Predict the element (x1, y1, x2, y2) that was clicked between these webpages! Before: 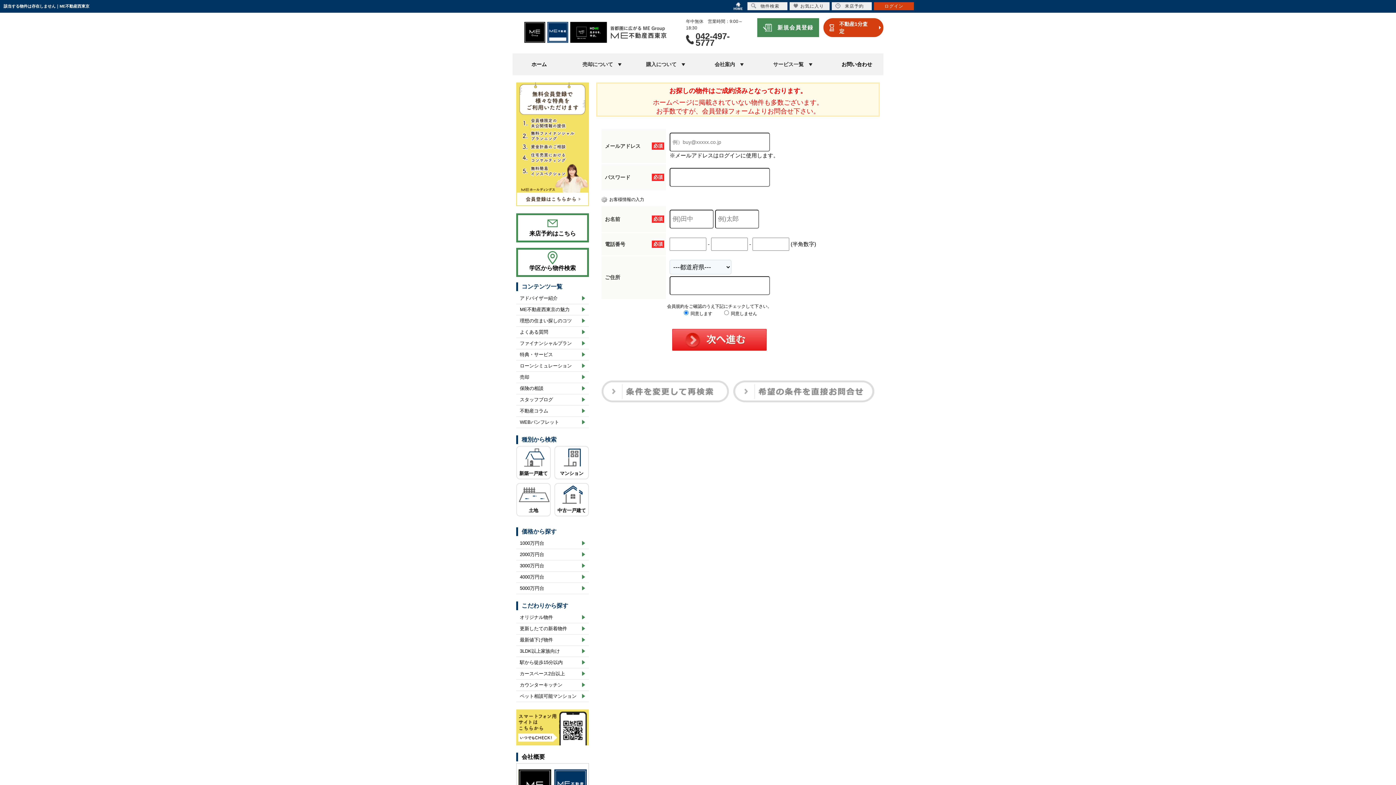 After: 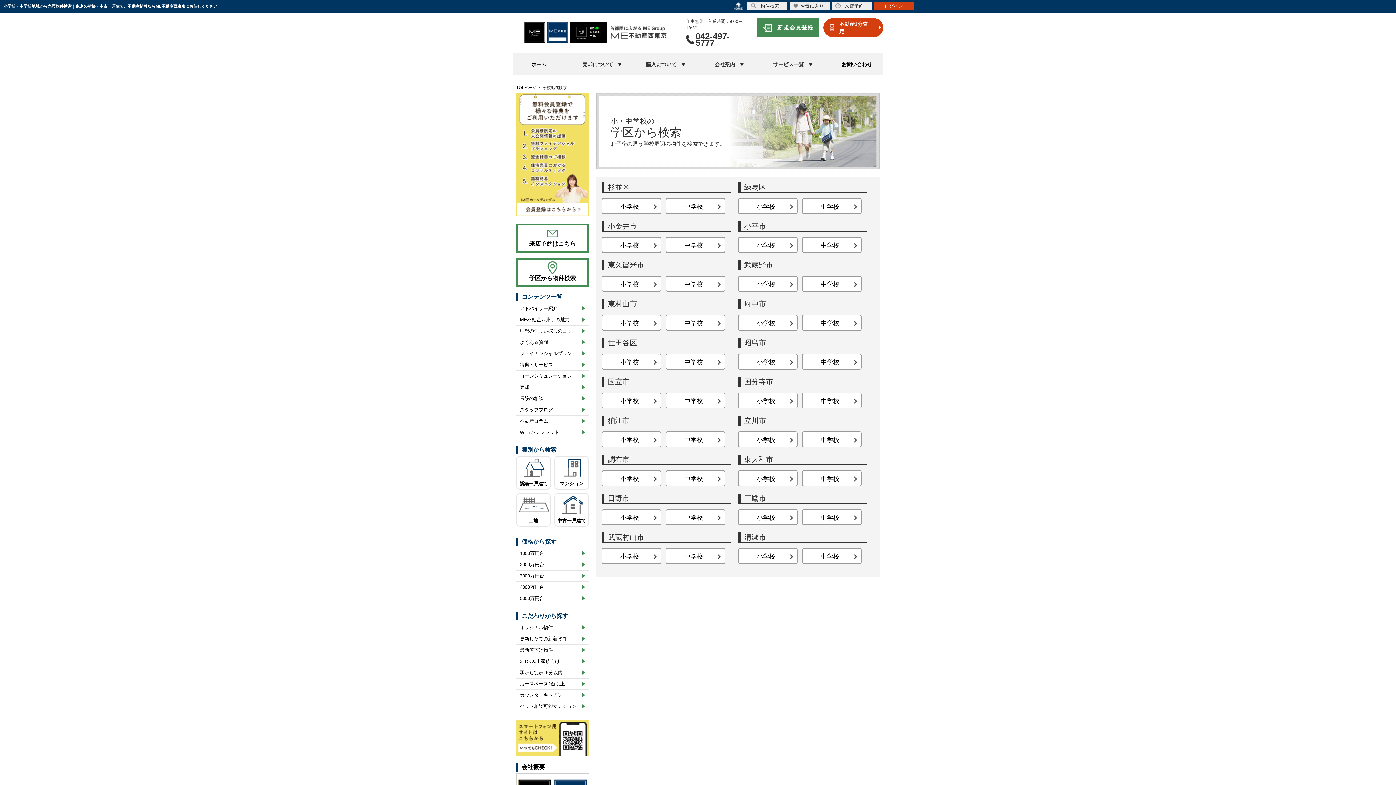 Action: bbox: (516, 248, 589, 277) label: 学区から物件検索